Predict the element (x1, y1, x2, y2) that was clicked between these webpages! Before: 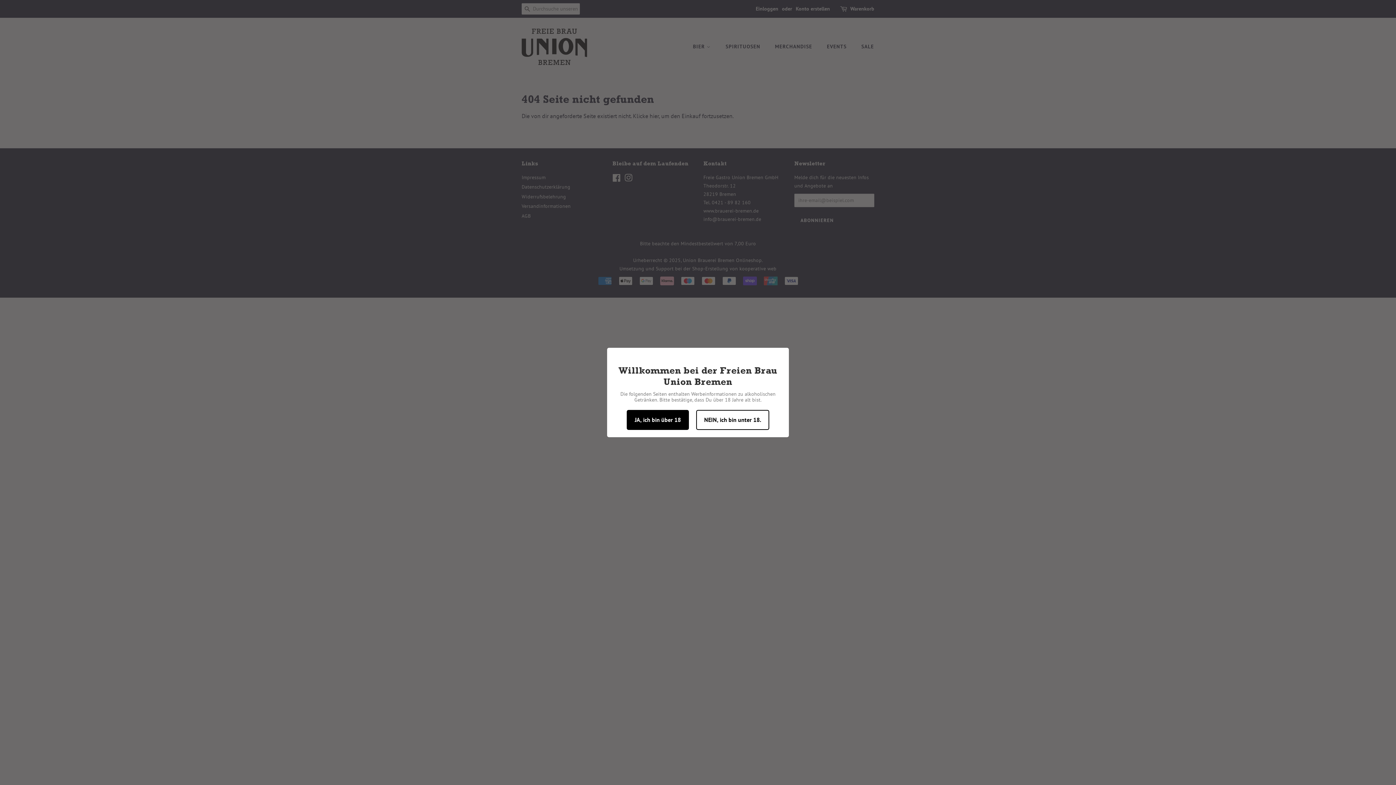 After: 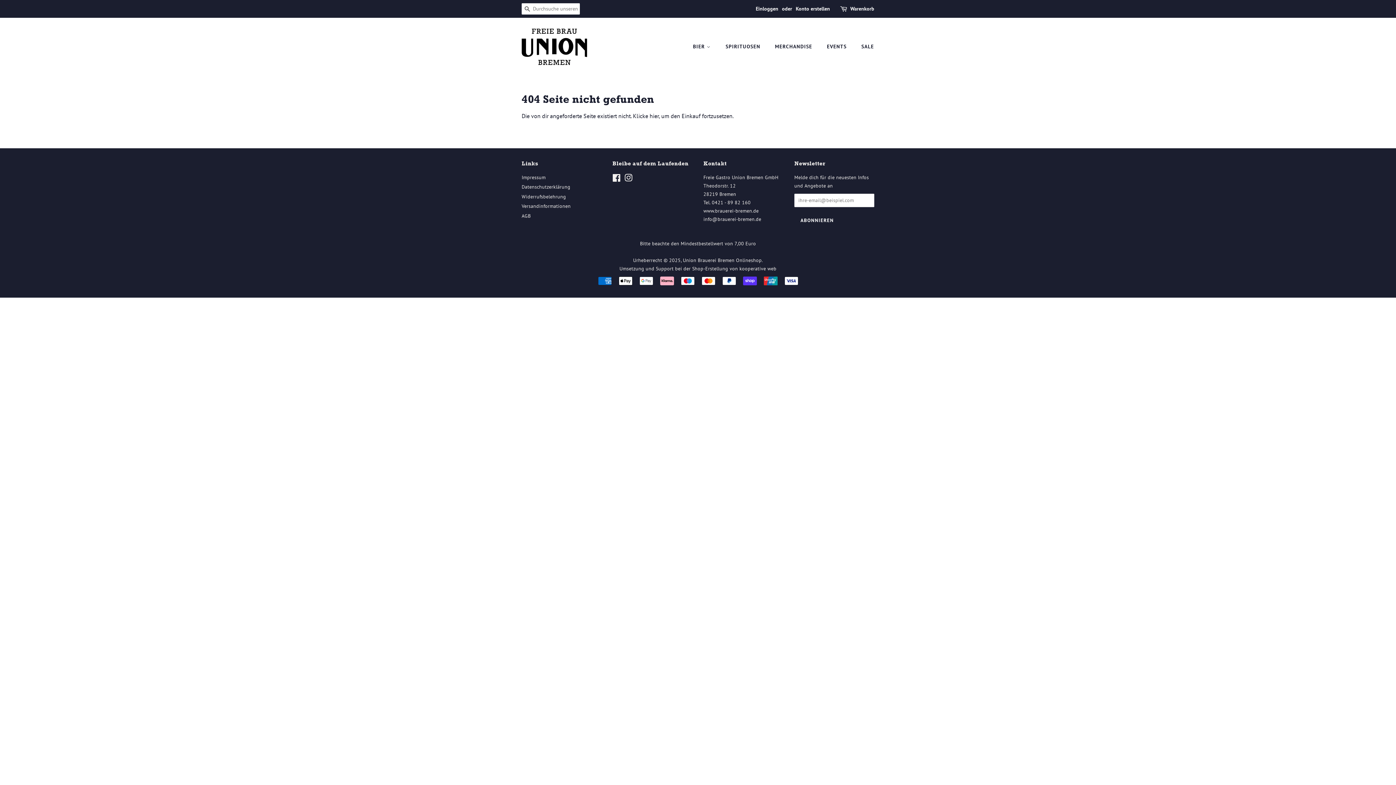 Action: bbox: (626, 410, 689, 430) label: JA, ich bin über 18